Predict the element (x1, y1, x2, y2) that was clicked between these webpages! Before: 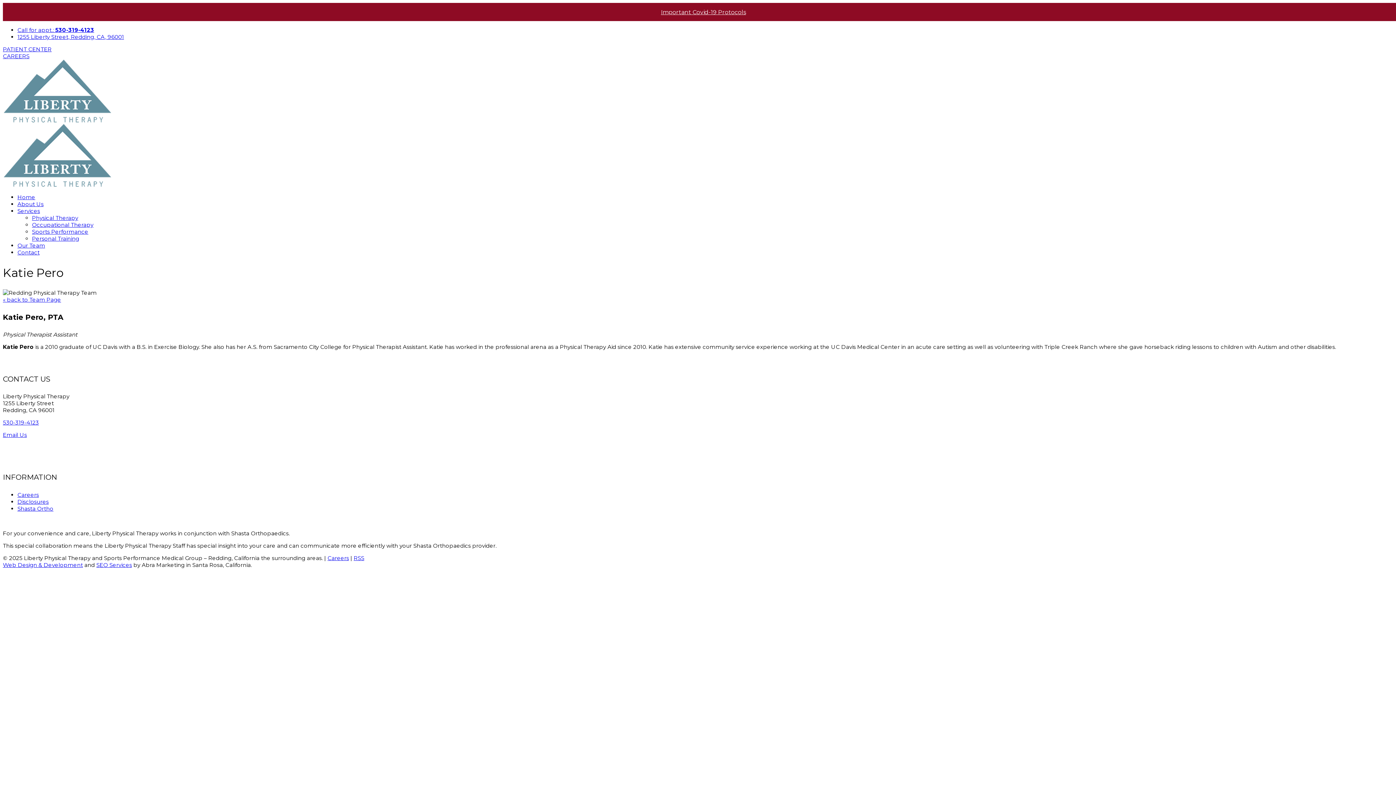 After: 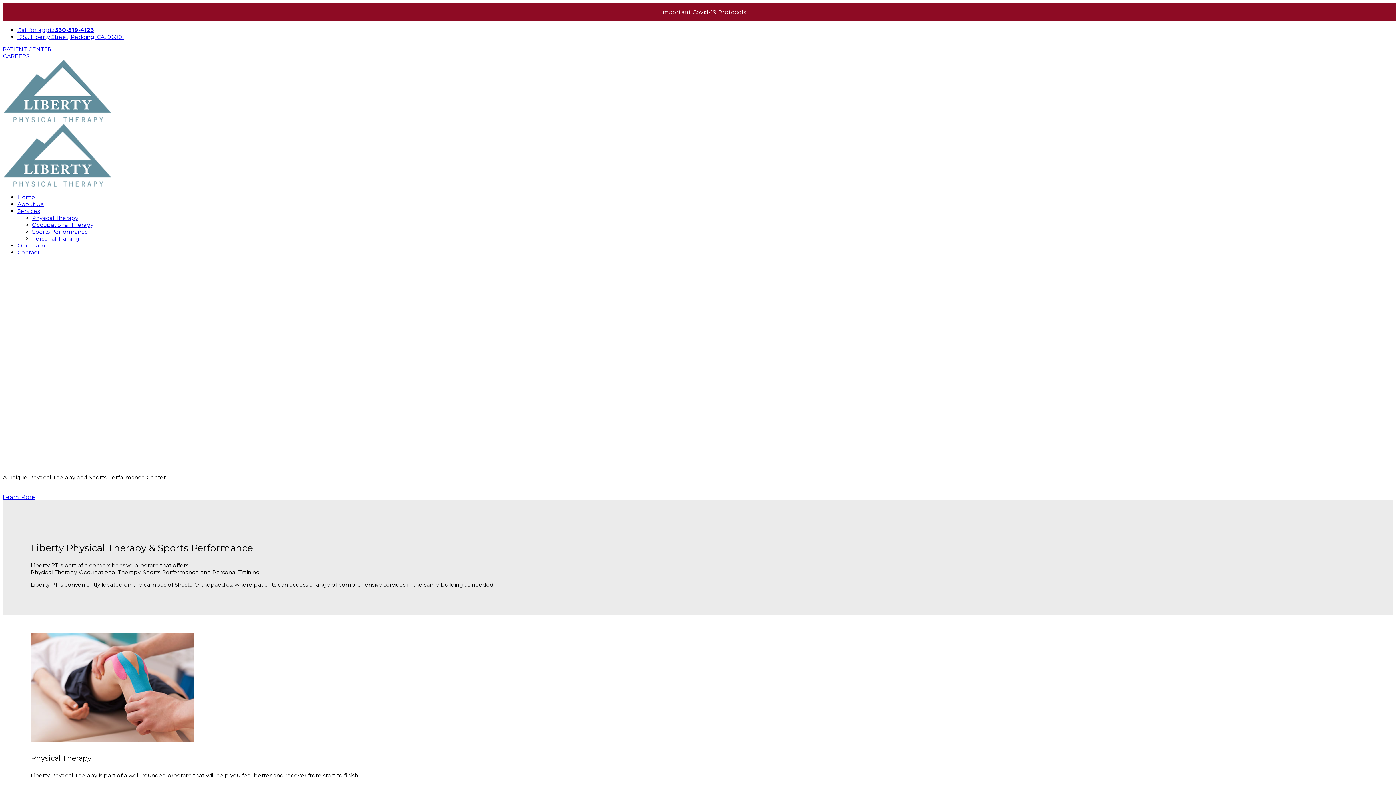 Action: bbox: (2, 181, 112, 188)